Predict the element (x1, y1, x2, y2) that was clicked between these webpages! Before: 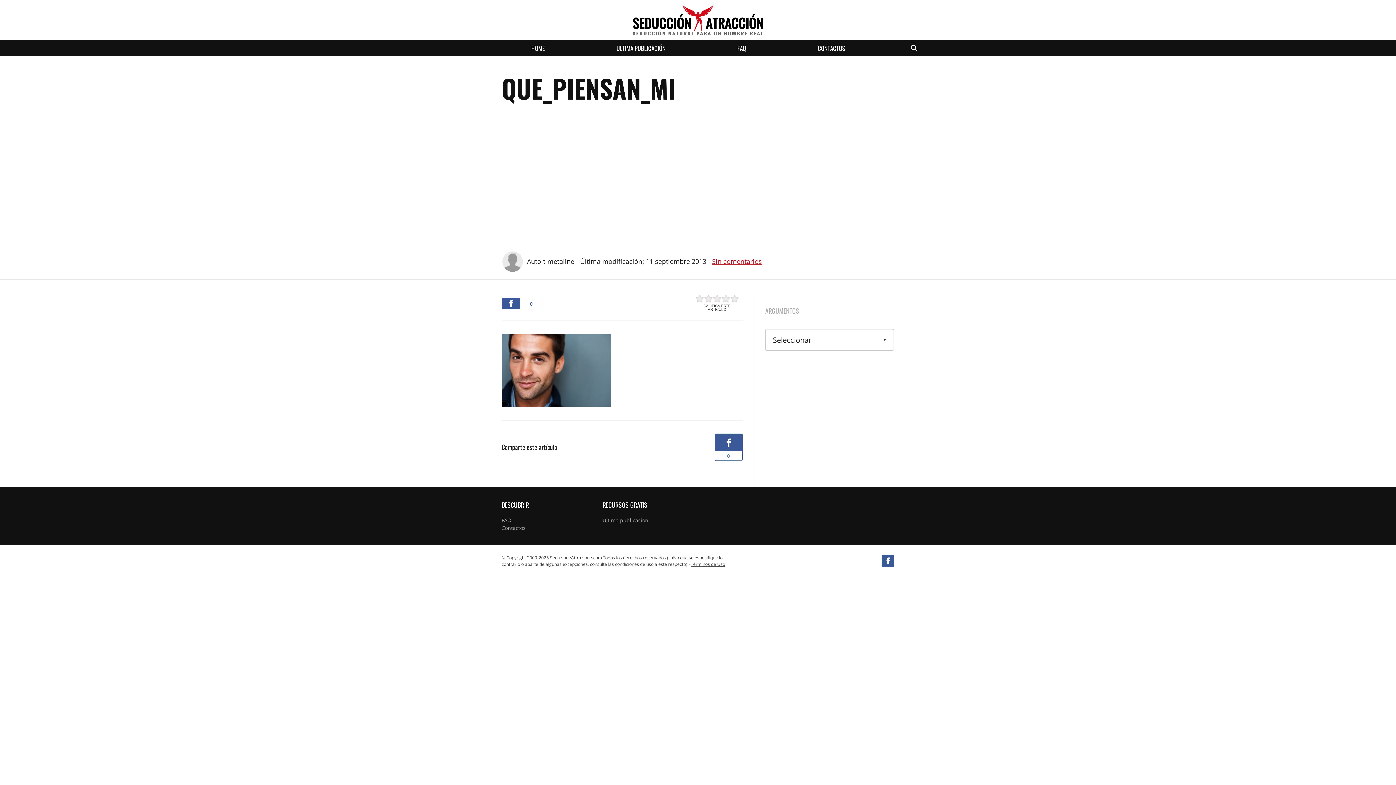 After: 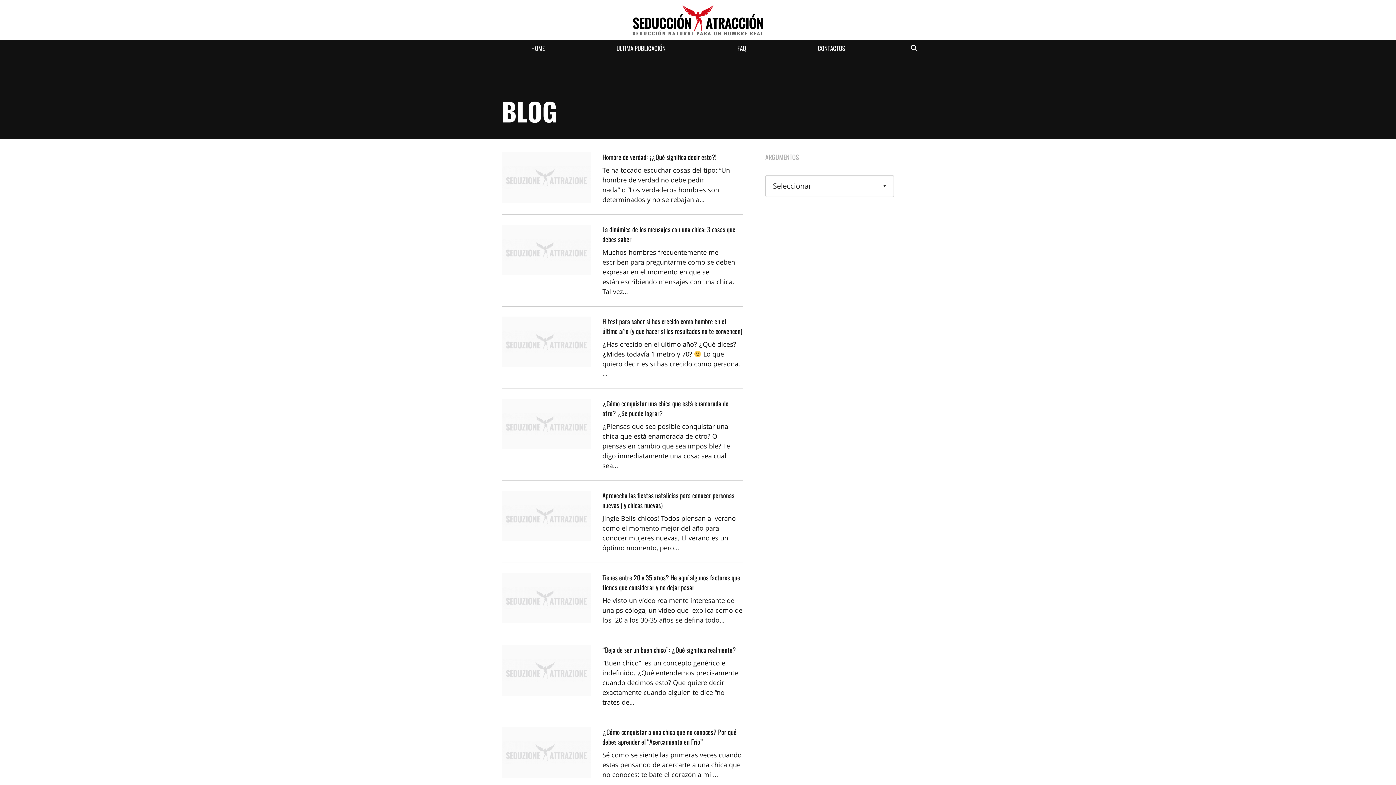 Action: label: ULTIMA PUBLICACIÓN bbox: (610, 40, 671, 56)